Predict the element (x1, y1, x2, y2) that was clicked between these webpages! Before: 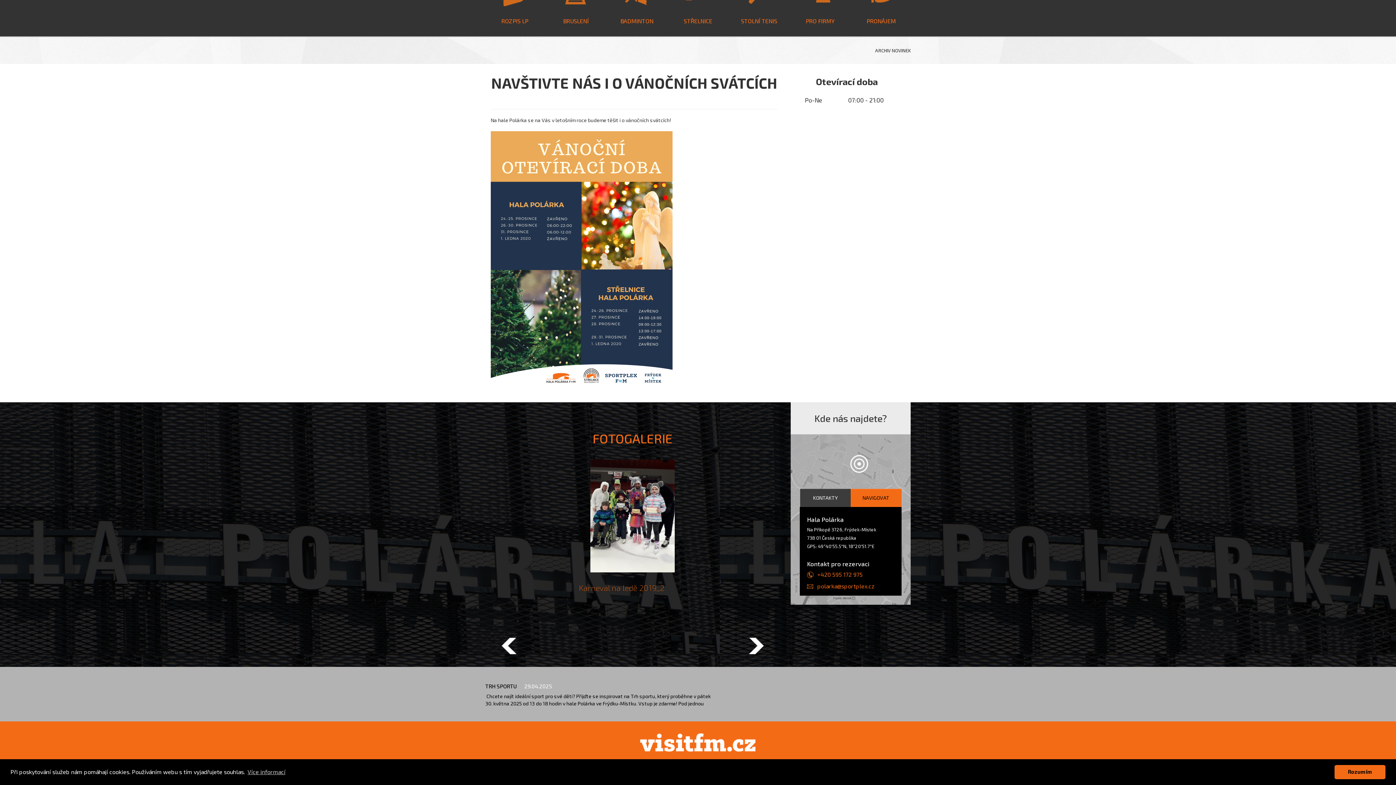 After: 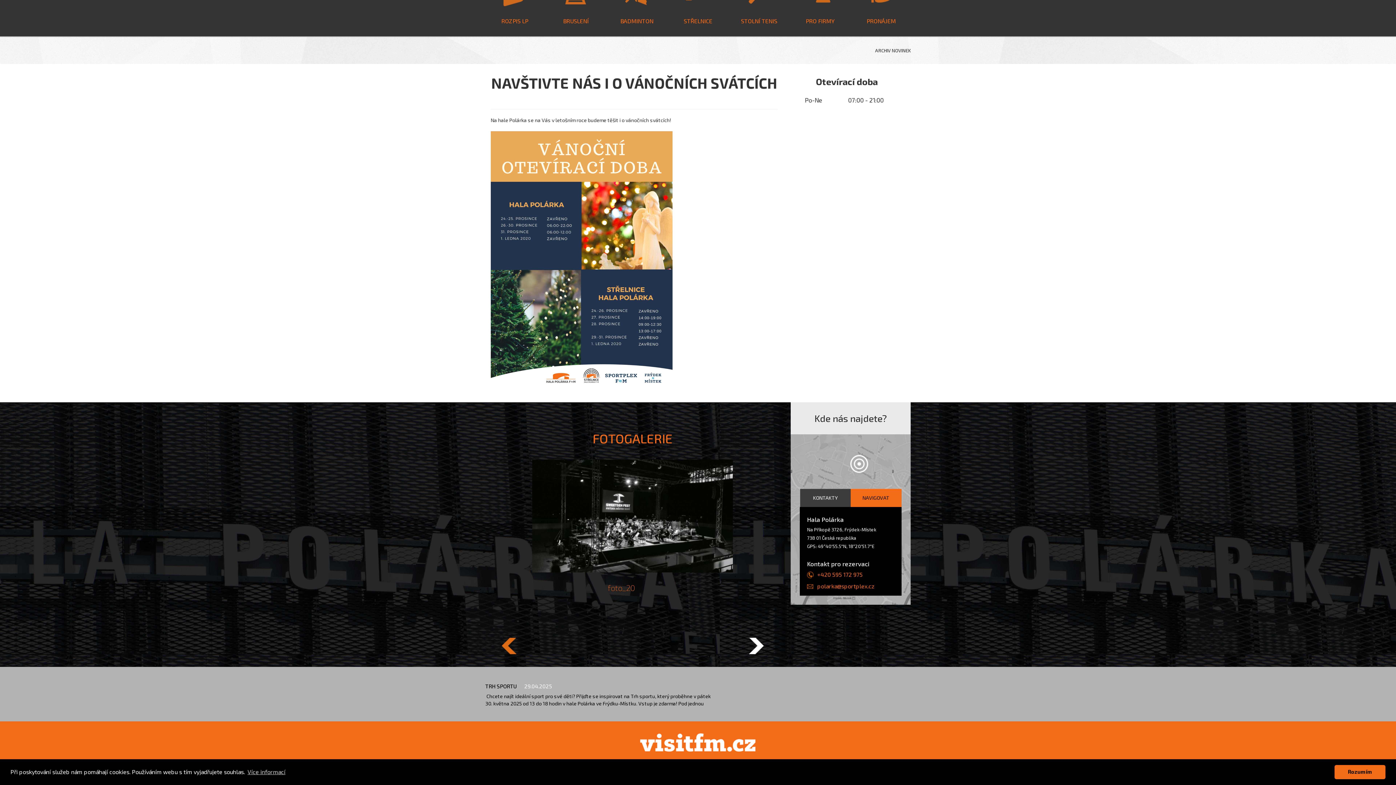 Action: bbox: (500, 638, 518, 656) label: Previous